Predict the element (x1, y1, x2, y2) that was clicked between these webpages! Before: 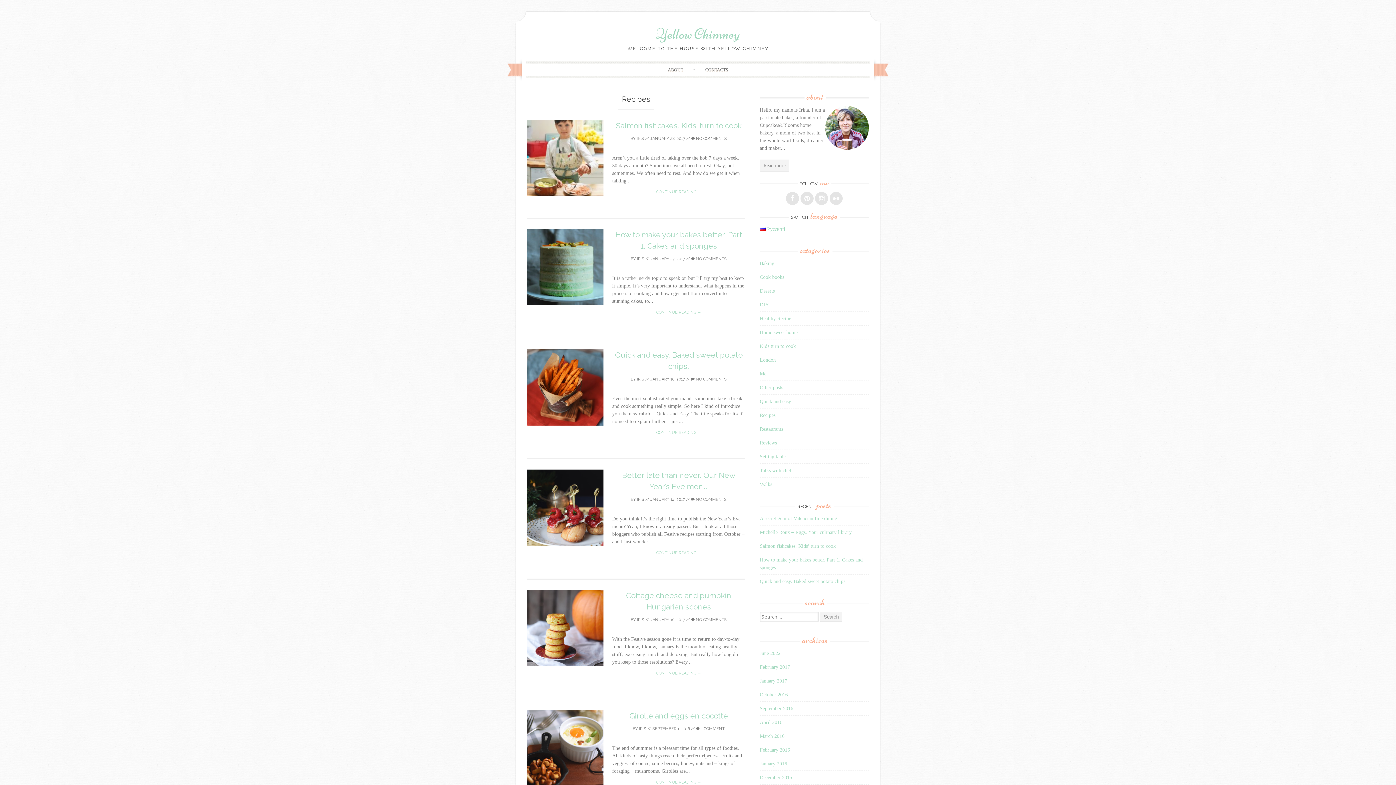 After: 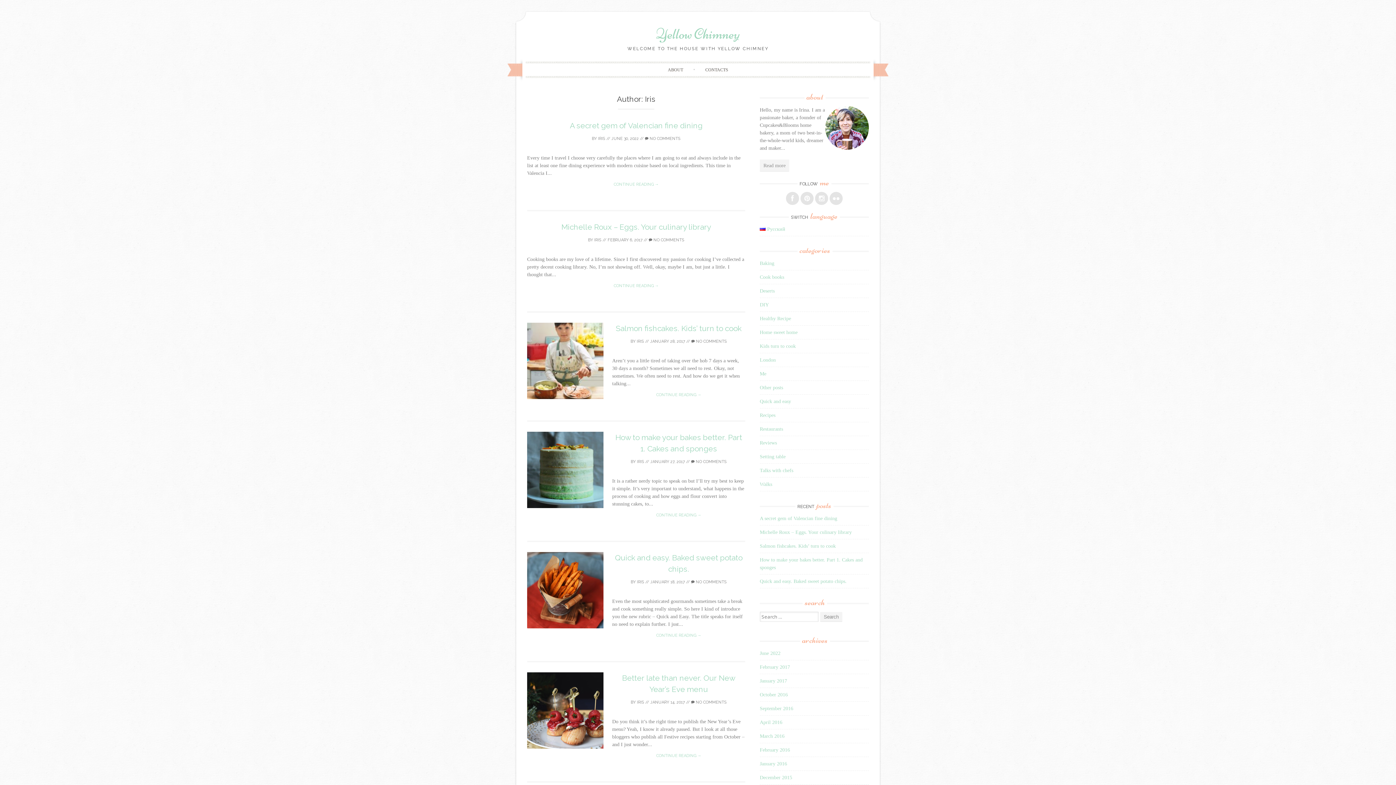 Action: bbox: (637, 377, 644, 381) label: IRIS